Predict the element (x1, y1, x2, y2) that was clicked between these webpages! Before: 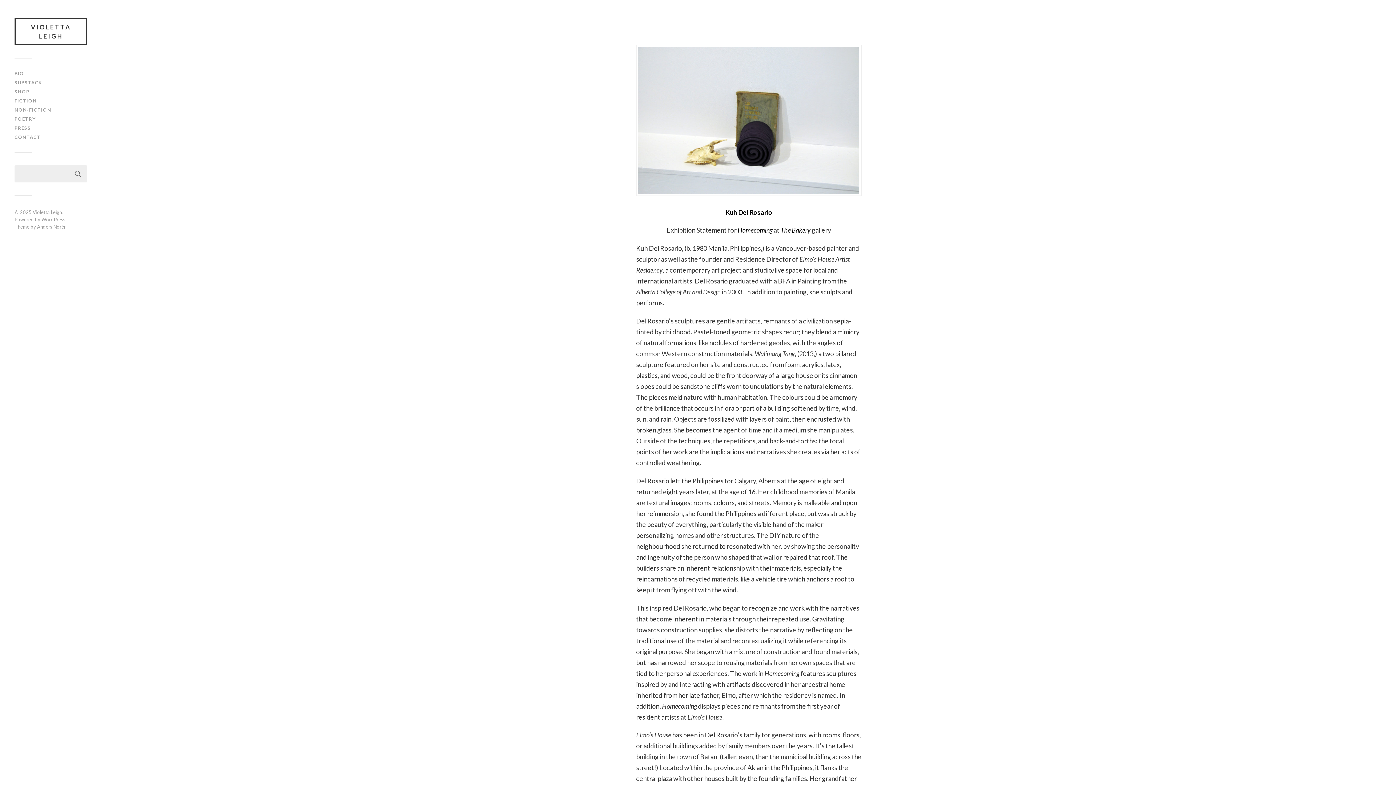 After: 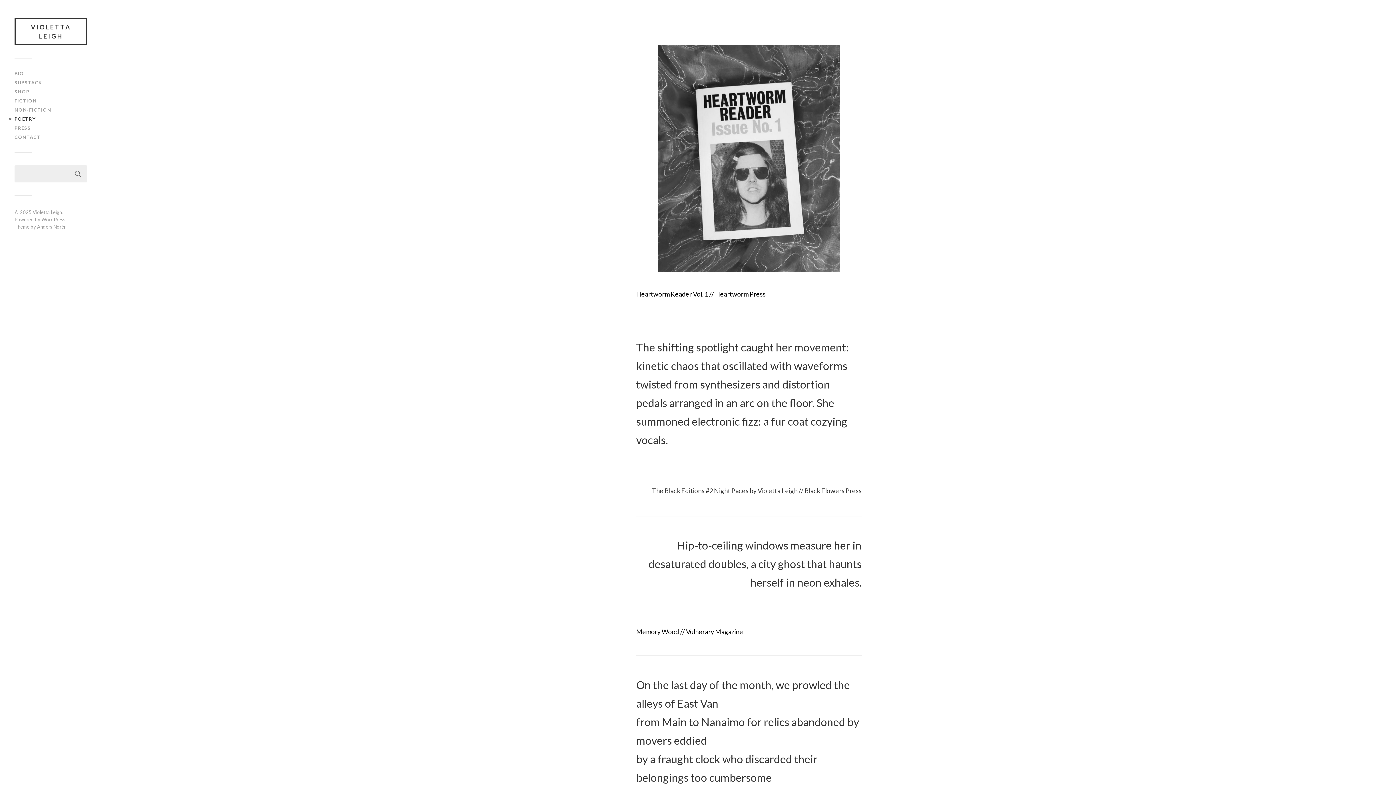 Action: bbox: (14, 116, 35, 121) label: POETRY